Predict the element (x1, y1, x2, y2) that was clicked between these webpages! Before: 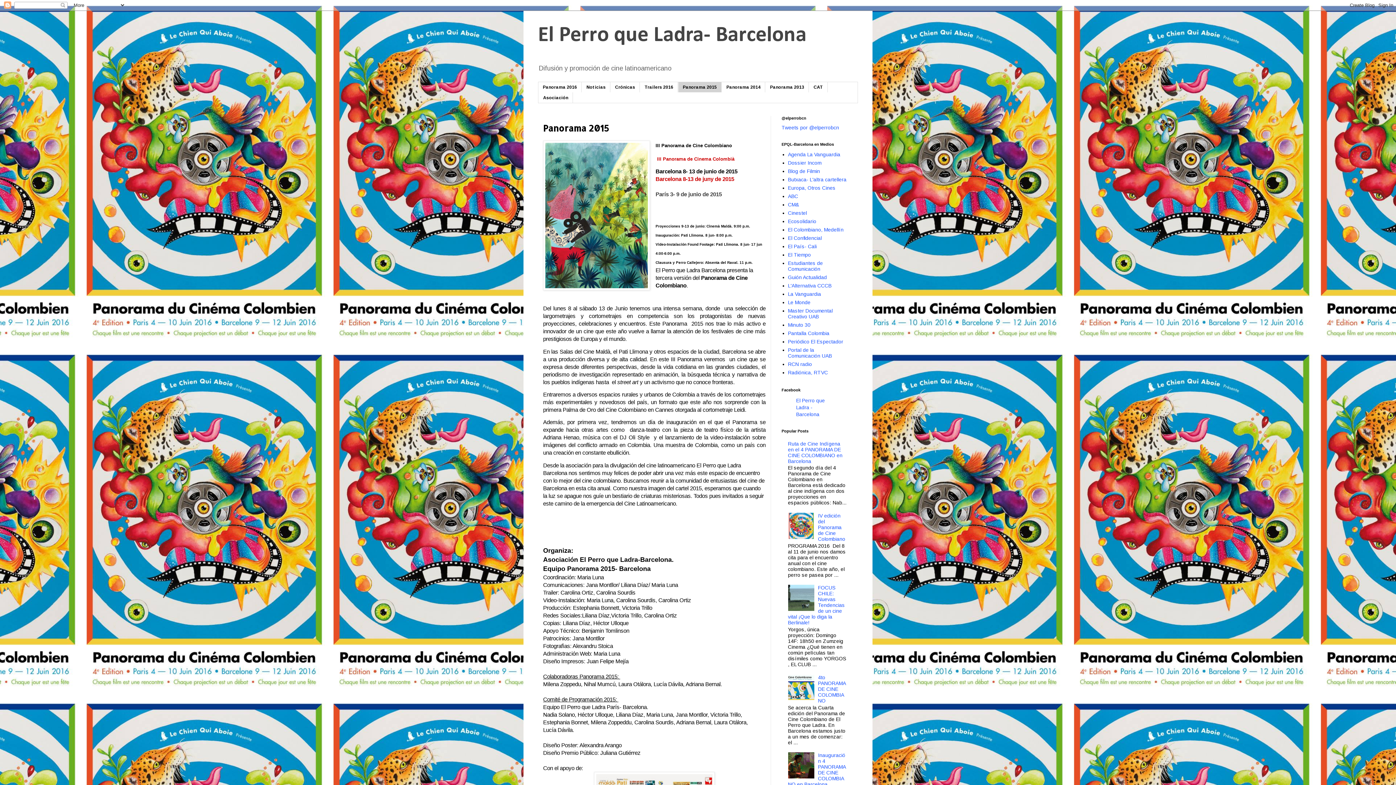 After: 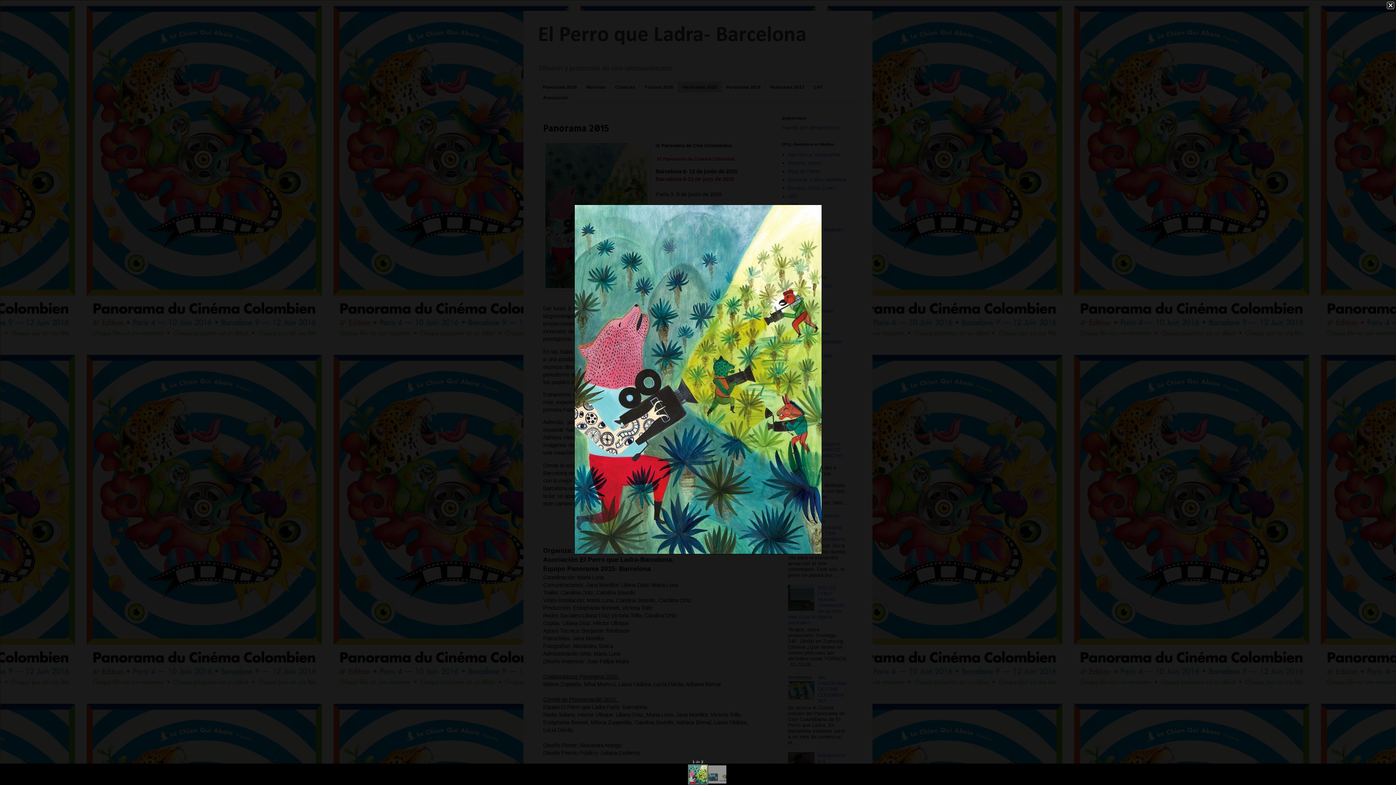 Action: bbox: (543, 140, 650, 292)